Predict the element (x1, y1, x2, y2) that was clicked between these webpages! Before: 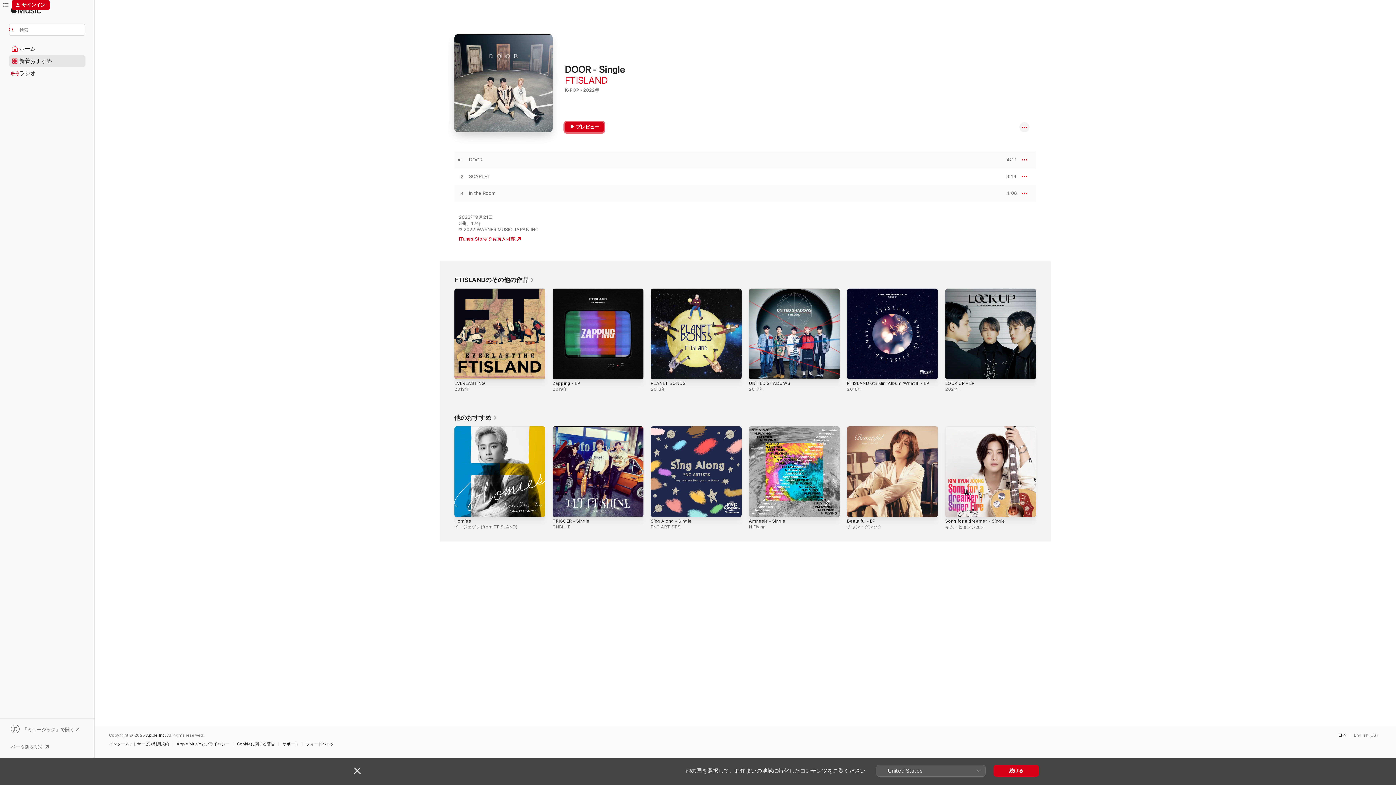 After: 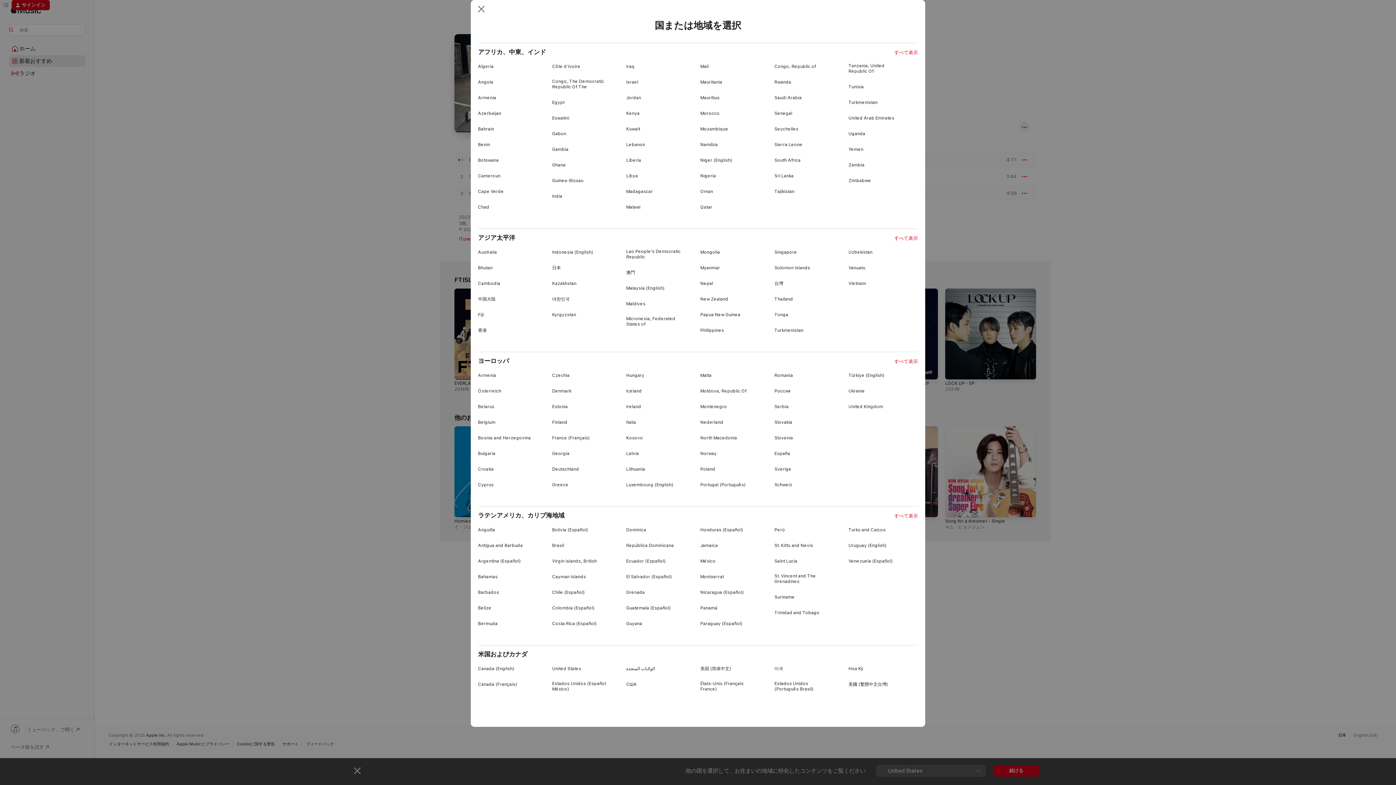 Action: label: 日本 bbox: (1338, 733, 1346, 737)